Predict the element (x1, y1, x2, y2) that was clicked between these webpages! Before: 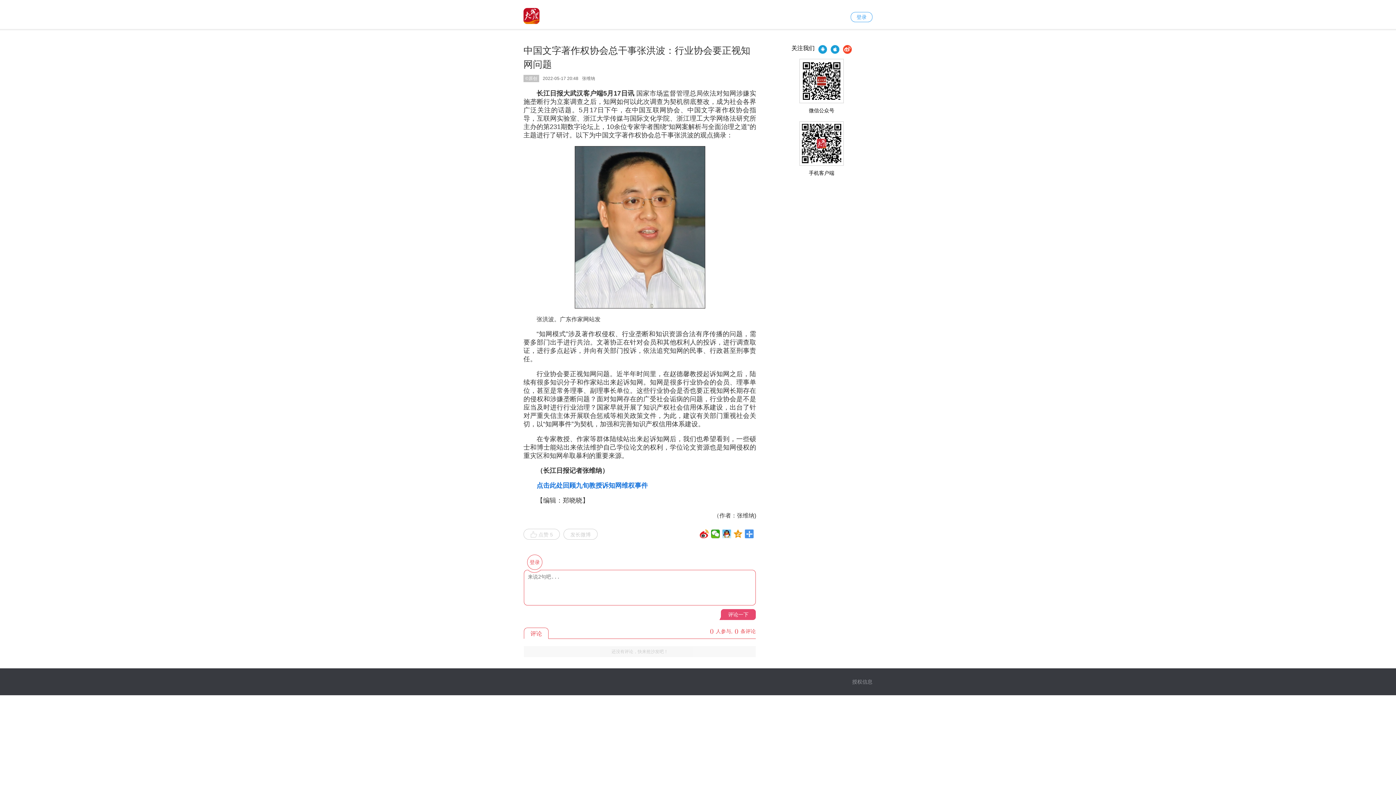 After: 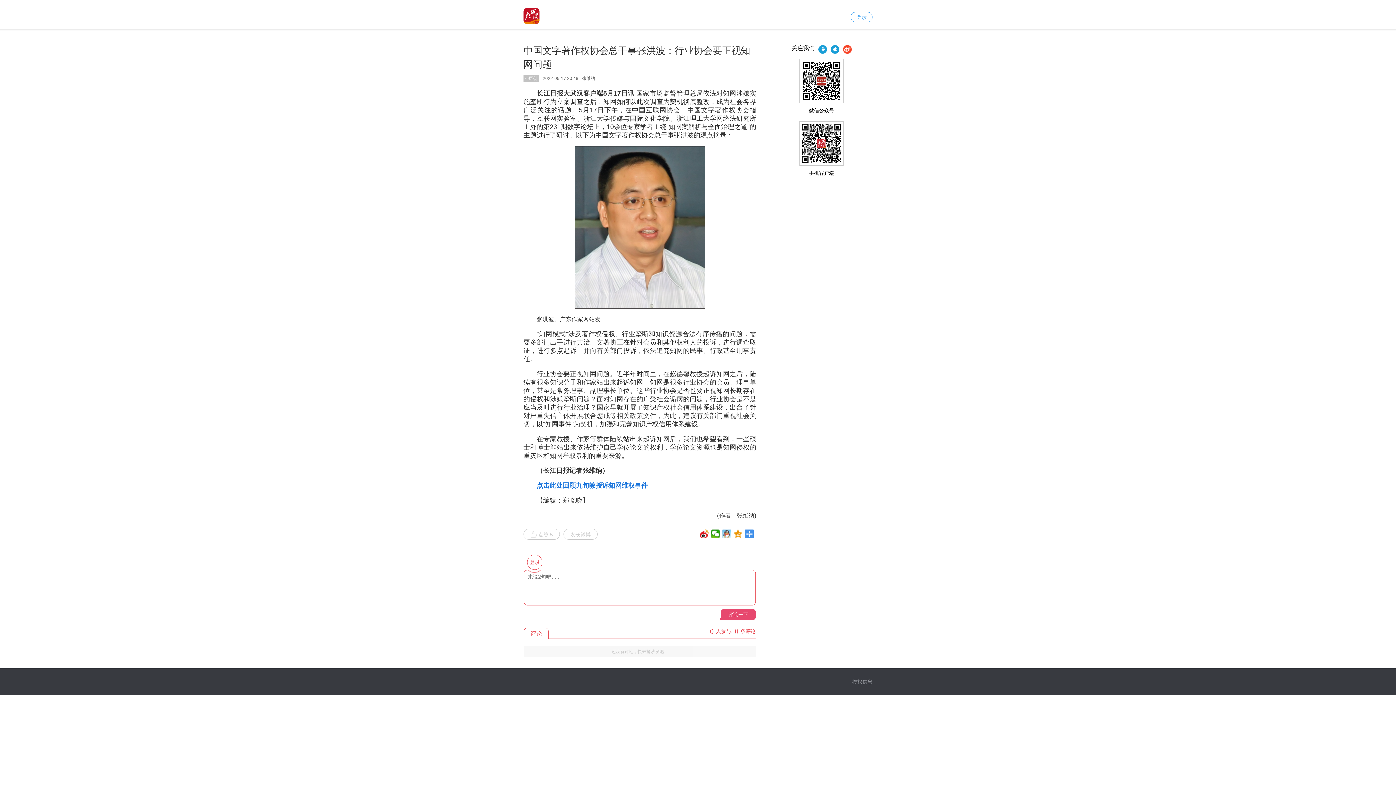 Action: bbox: (722, 529, 731, 538)